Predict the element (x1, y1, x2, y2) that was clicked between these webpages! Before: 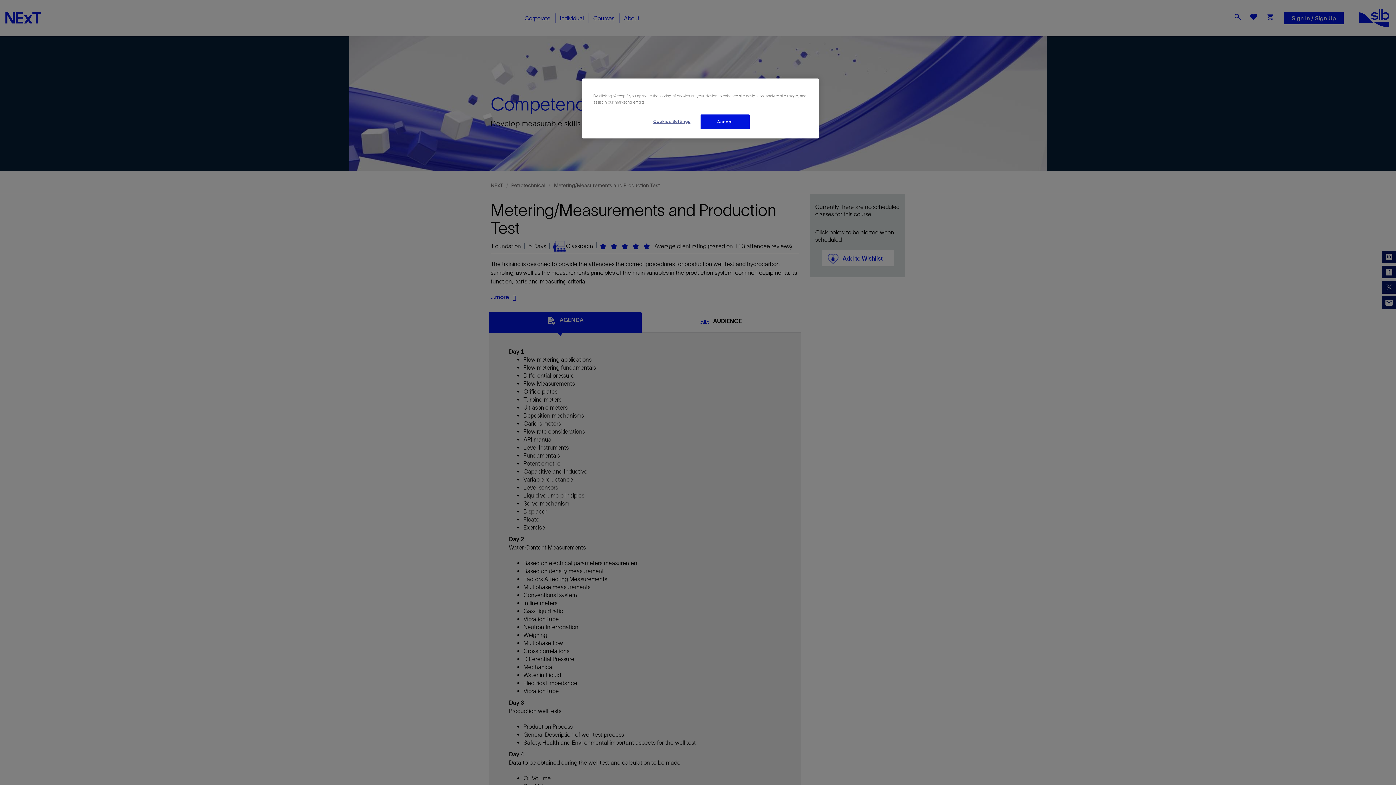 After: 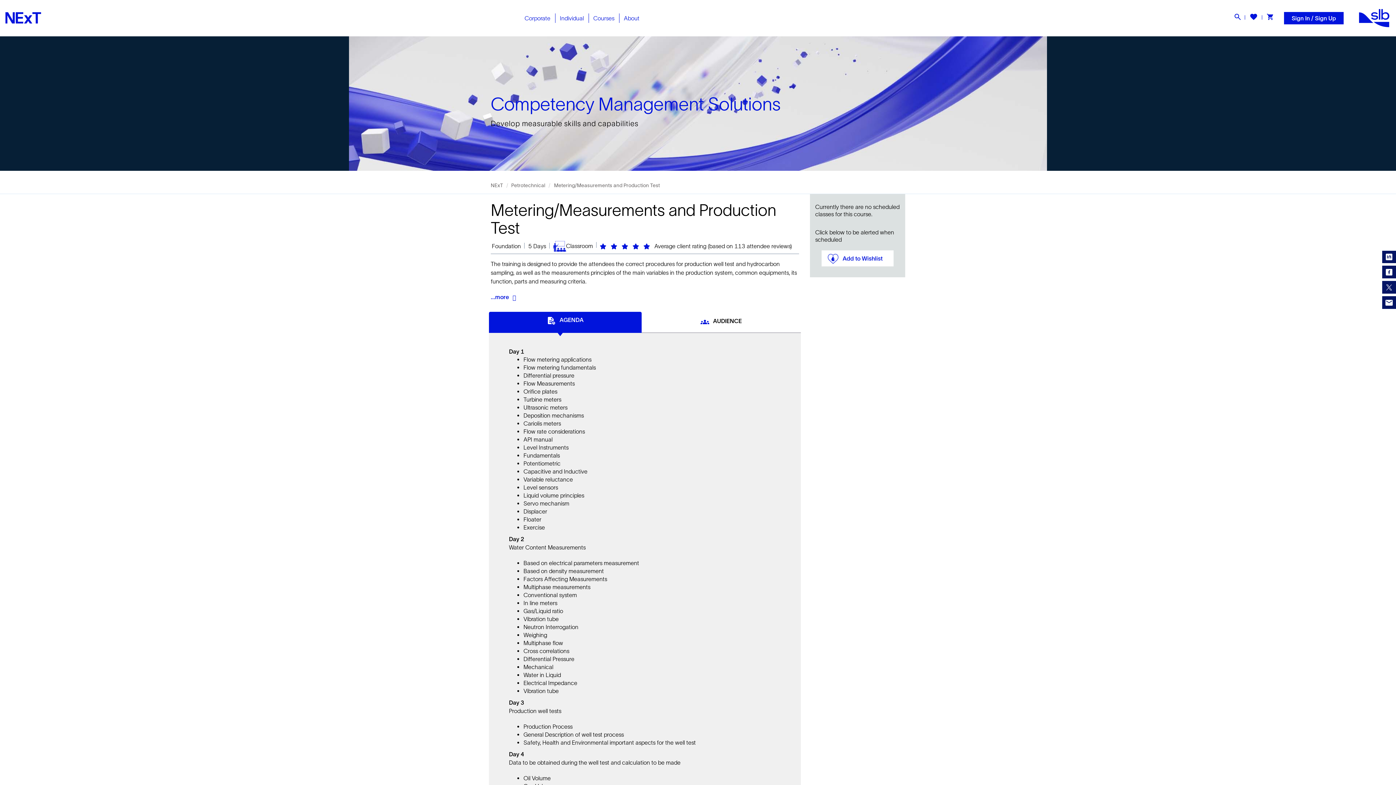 Action: bbox: (700, 114, 749, 129) label: Accept